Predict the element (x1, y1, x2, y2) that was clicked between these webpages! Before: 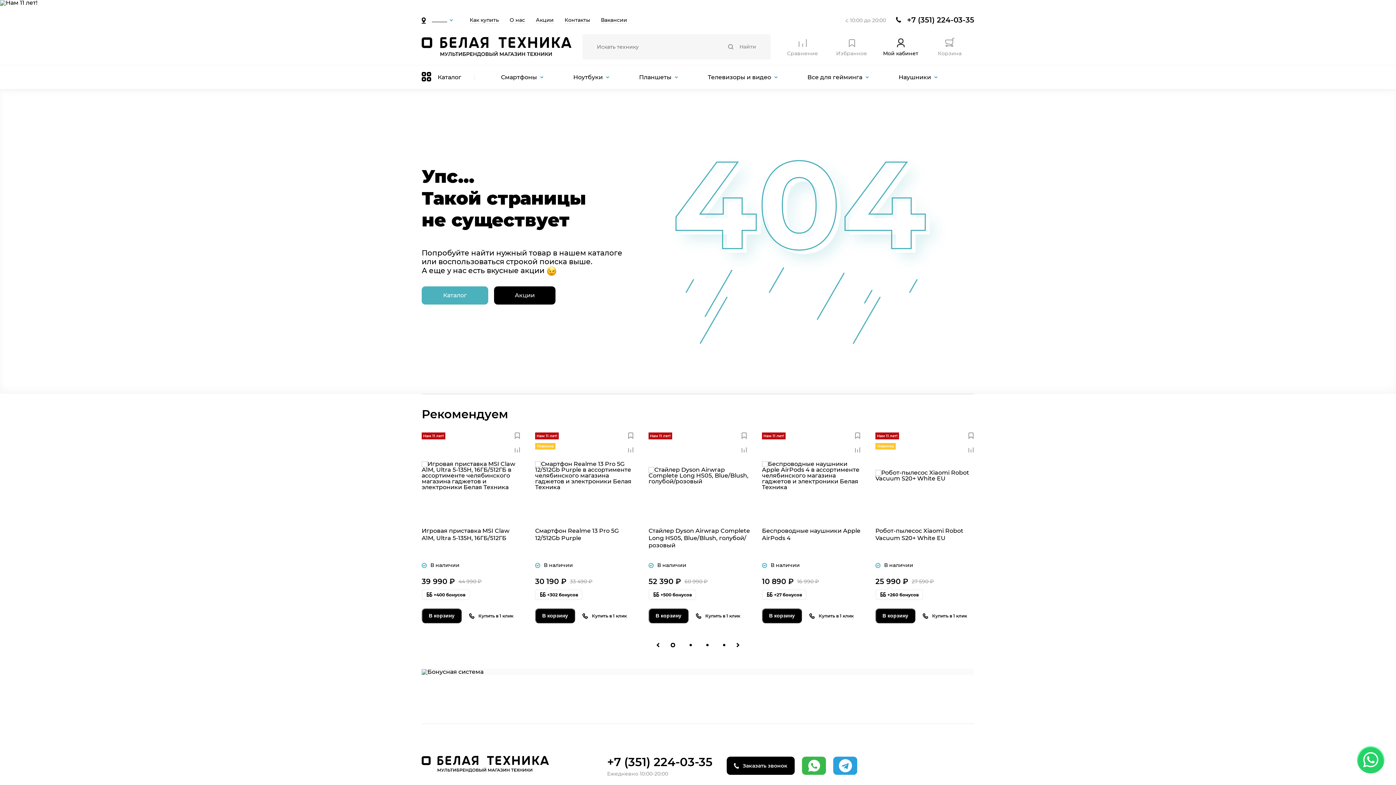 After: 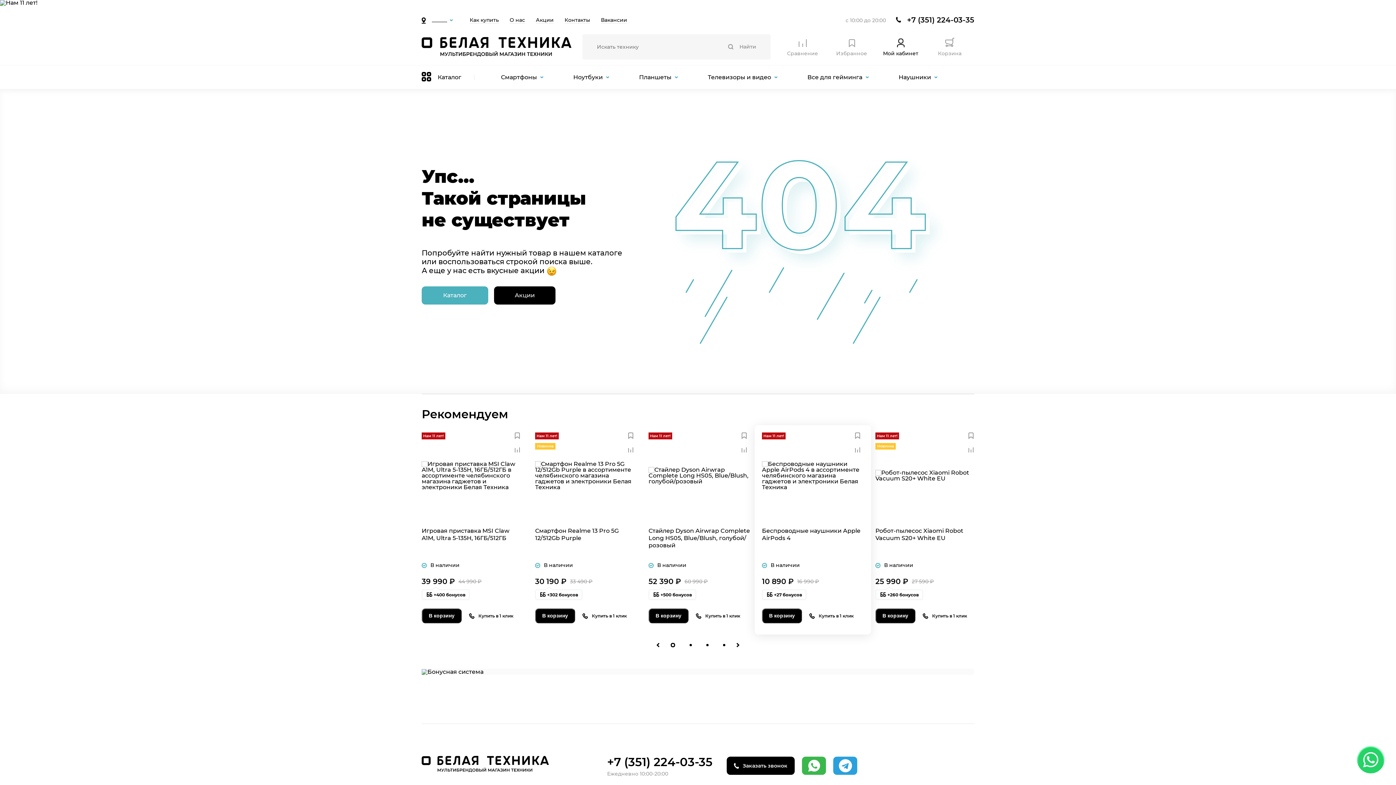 Action: bbox: (762, 608, 802, 623) label: В корзину